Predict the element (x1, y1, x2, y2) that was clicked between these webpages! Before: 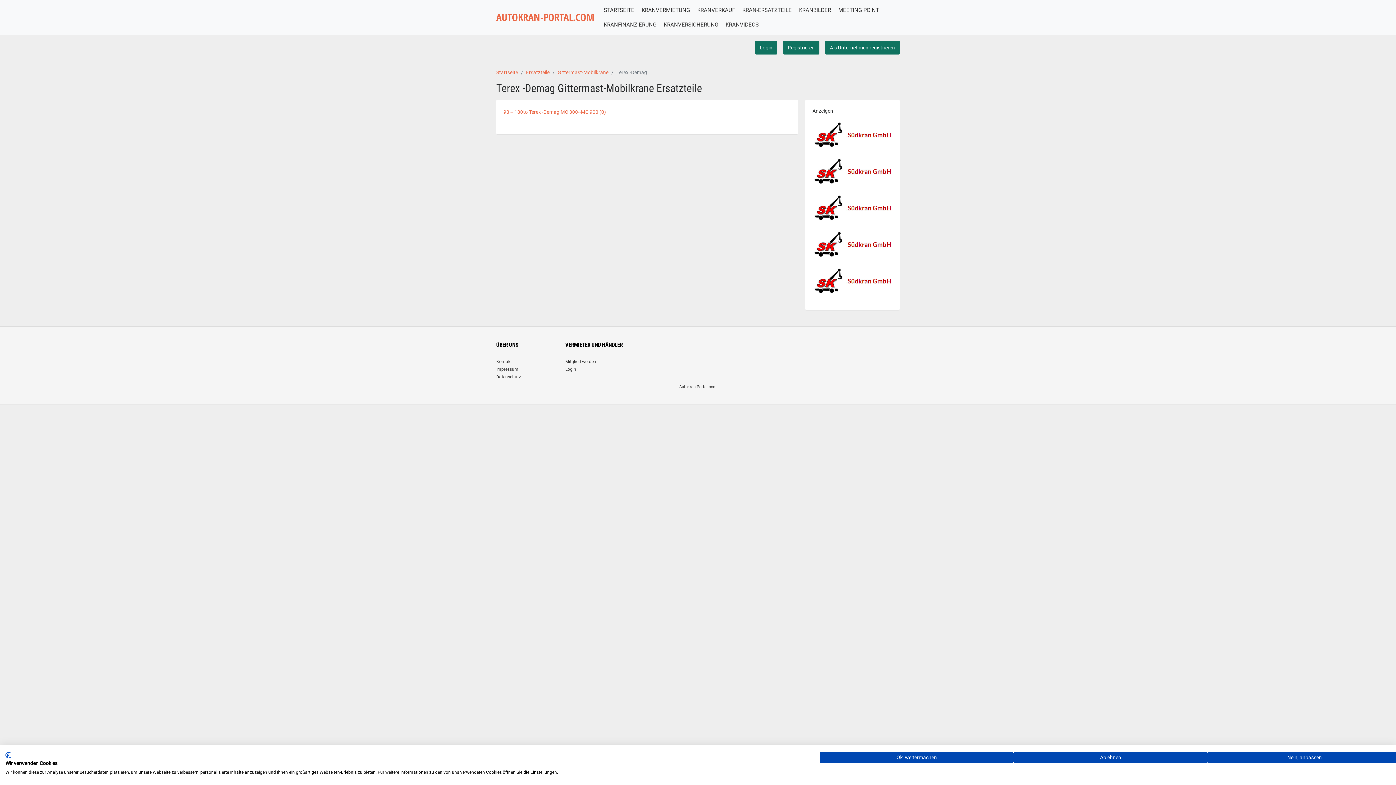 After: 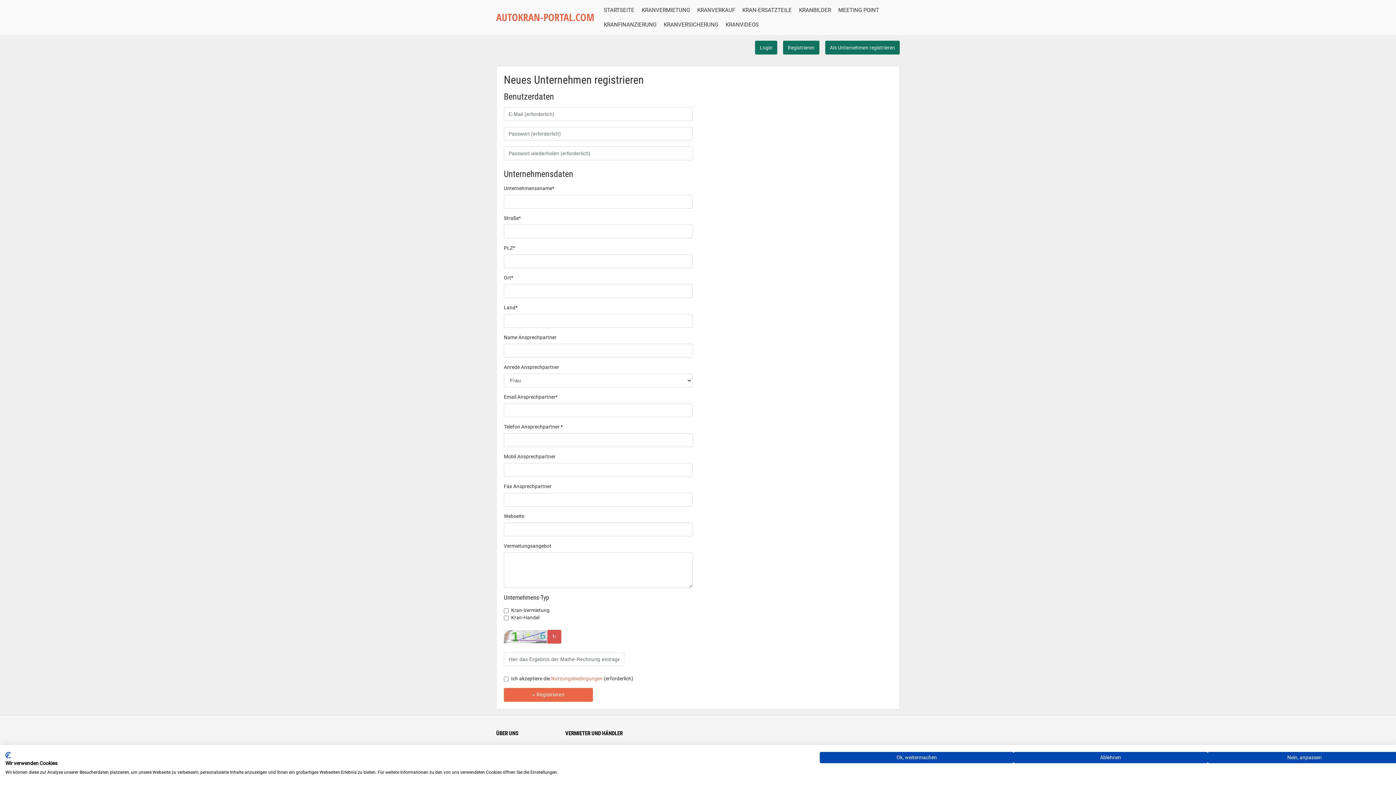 Action: bbox: (825, 40, 900, 54) label: Als Unternehmen registrieren